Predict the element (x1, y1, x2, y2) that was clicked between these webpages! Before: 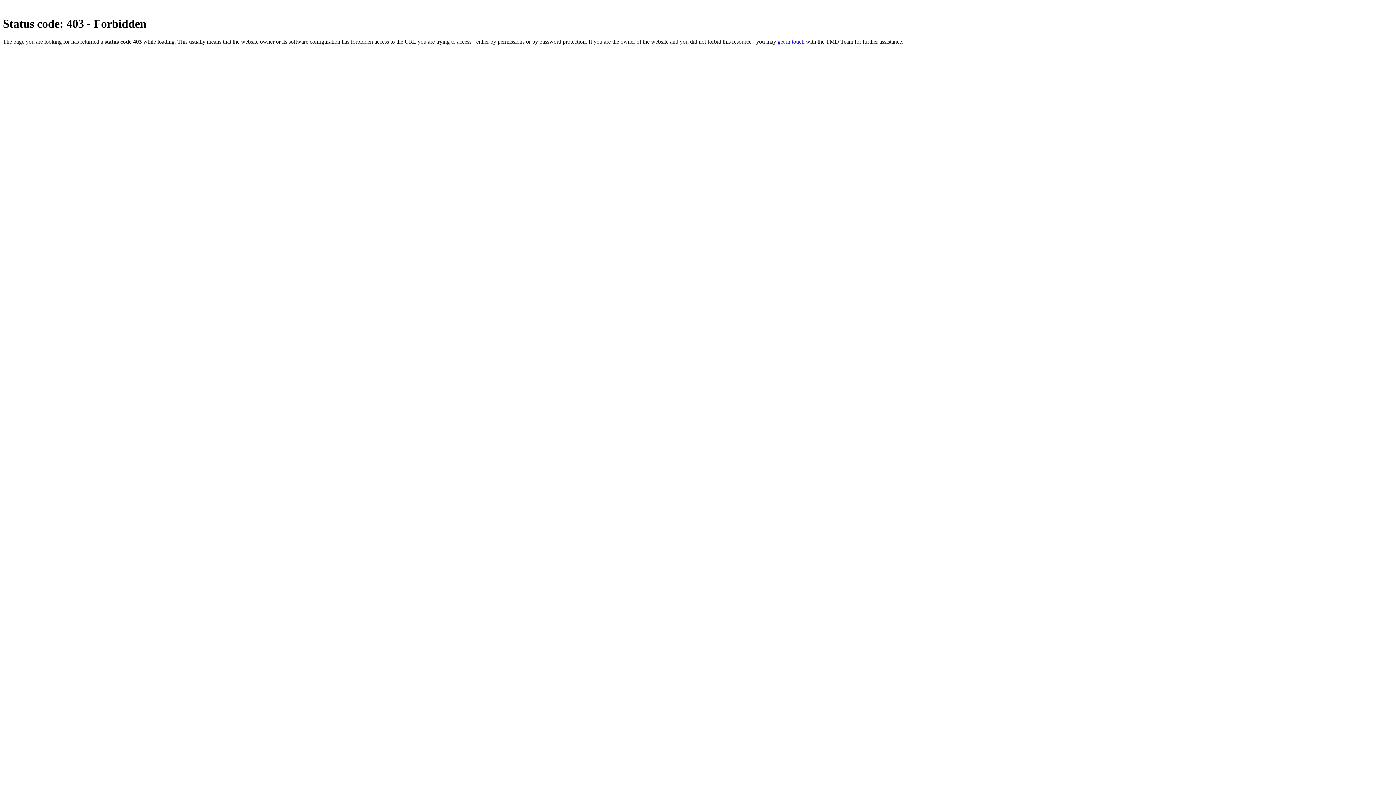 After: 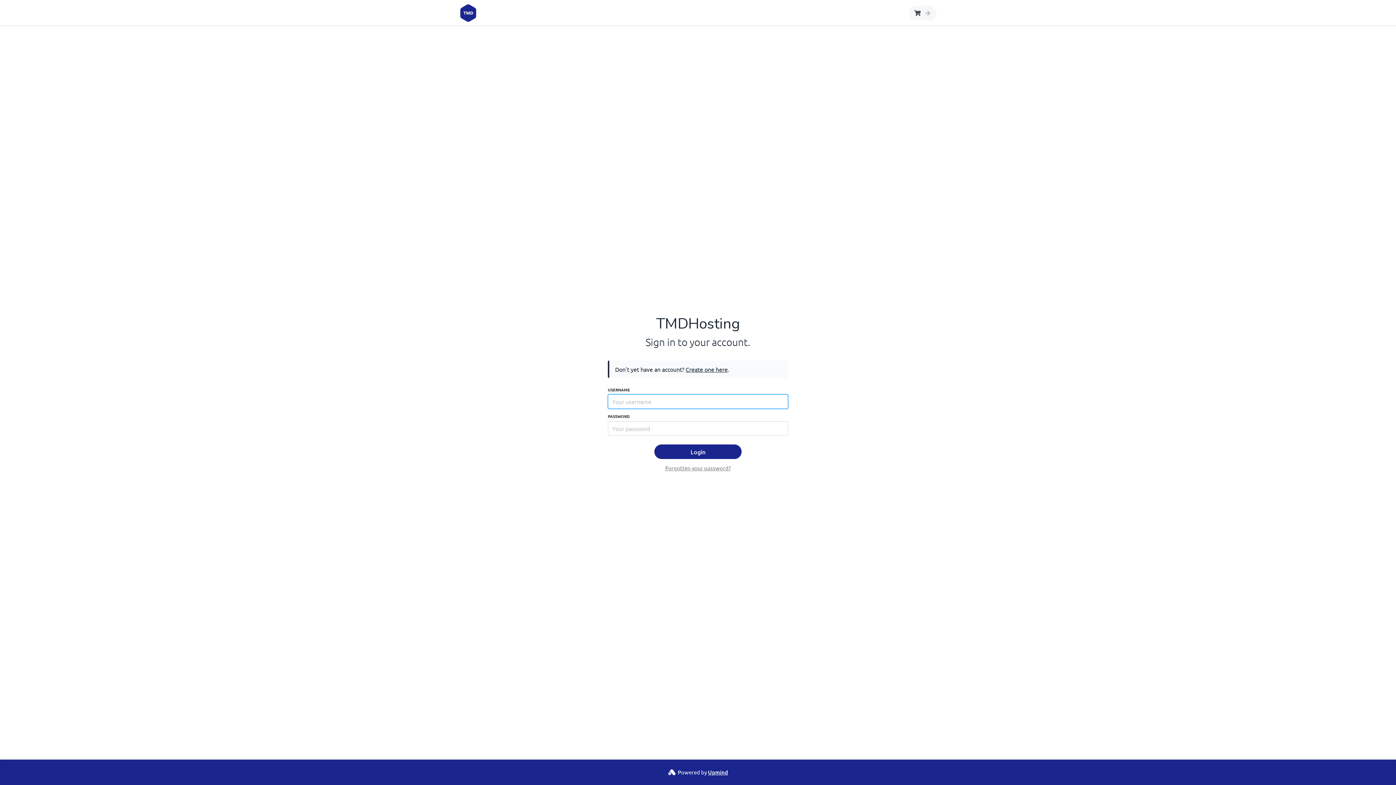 Action: bbox: (777, 38, 804, 44) label: get in touch